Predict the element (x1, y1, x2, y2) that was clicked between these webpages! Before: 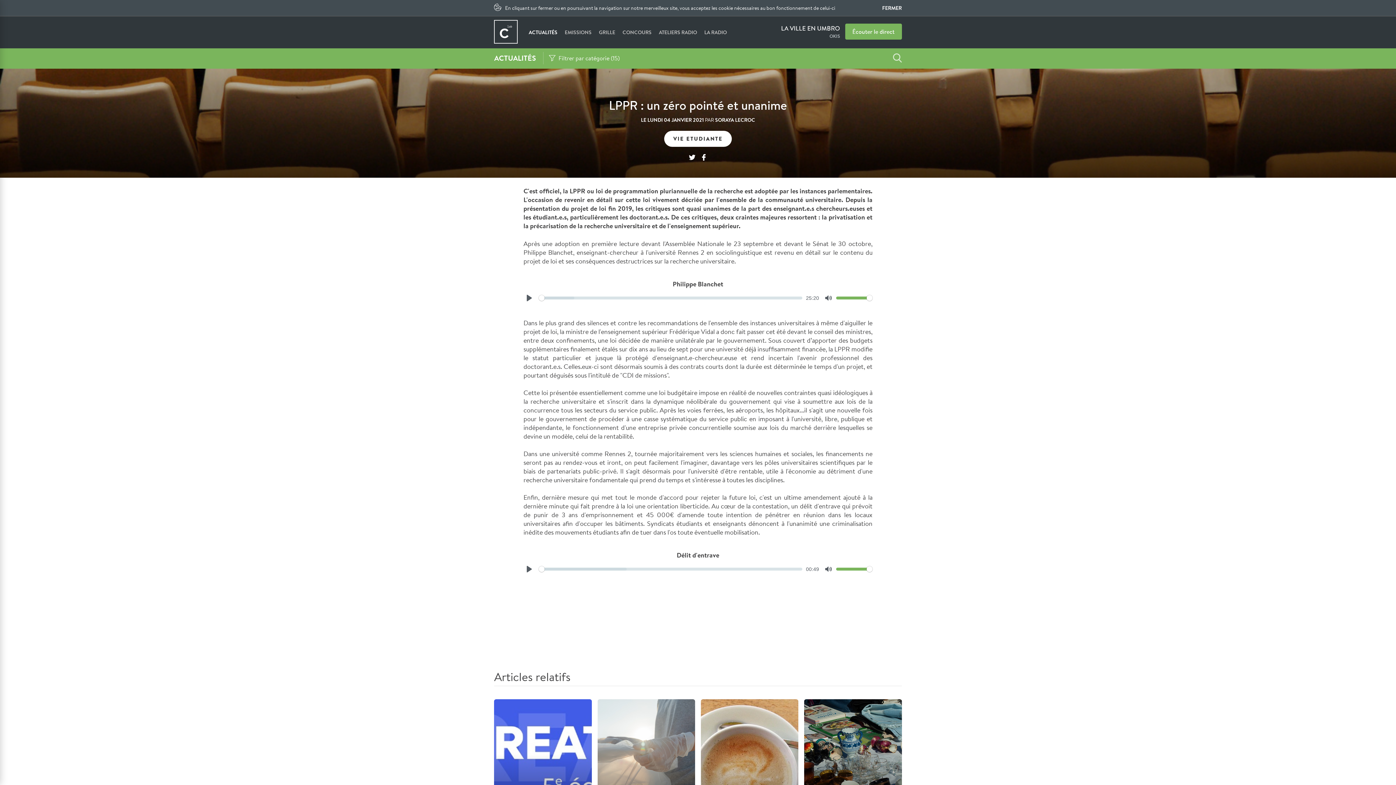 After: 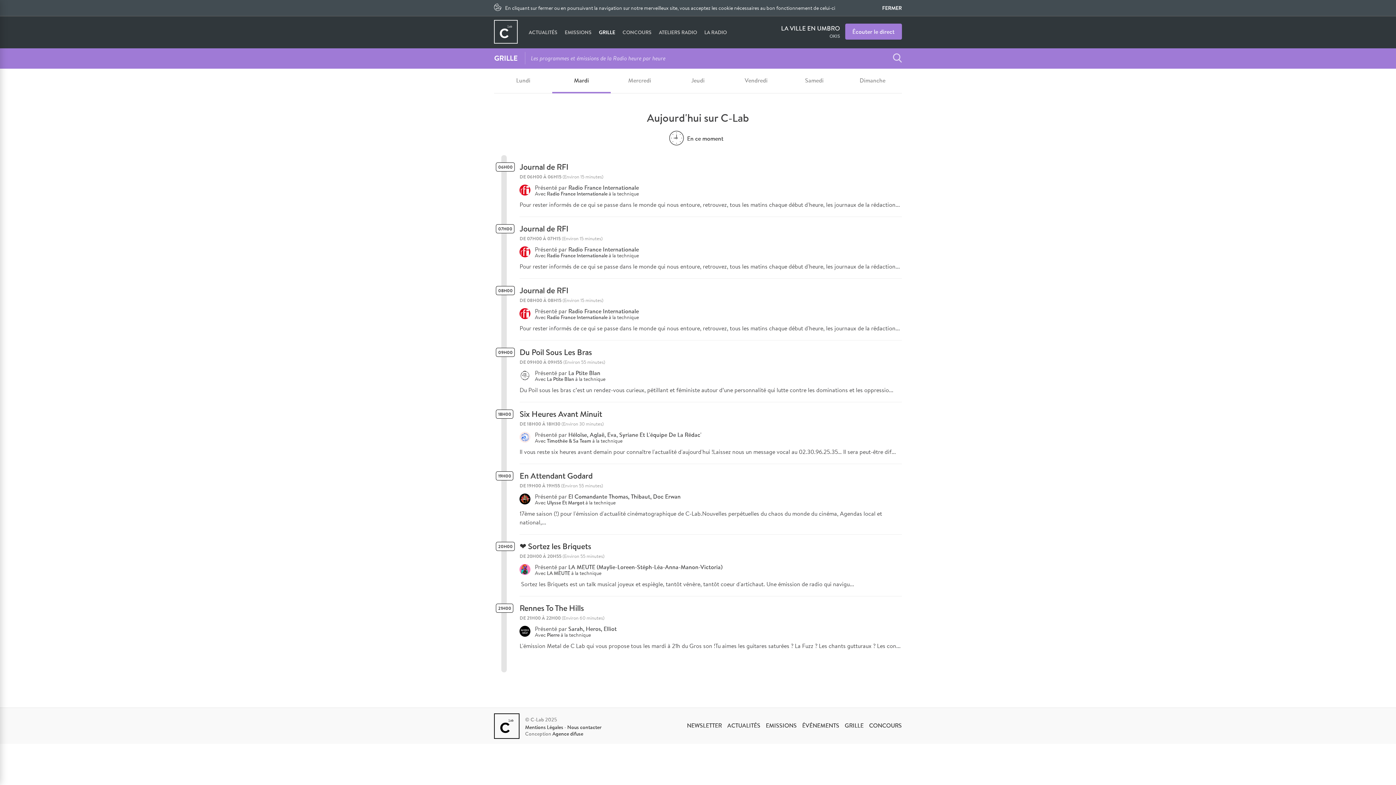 Action: bbox: (599, 28, 615, 36) label: GRILLE